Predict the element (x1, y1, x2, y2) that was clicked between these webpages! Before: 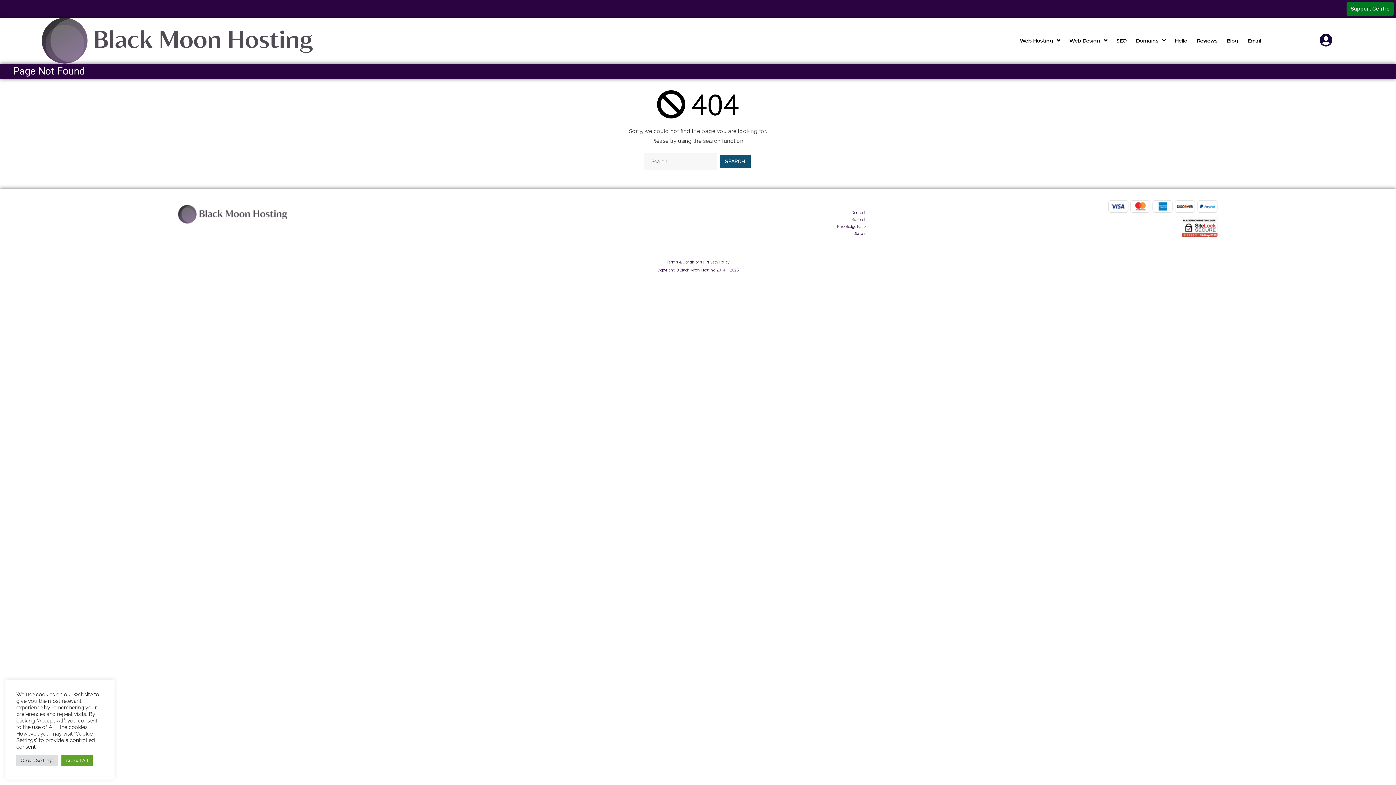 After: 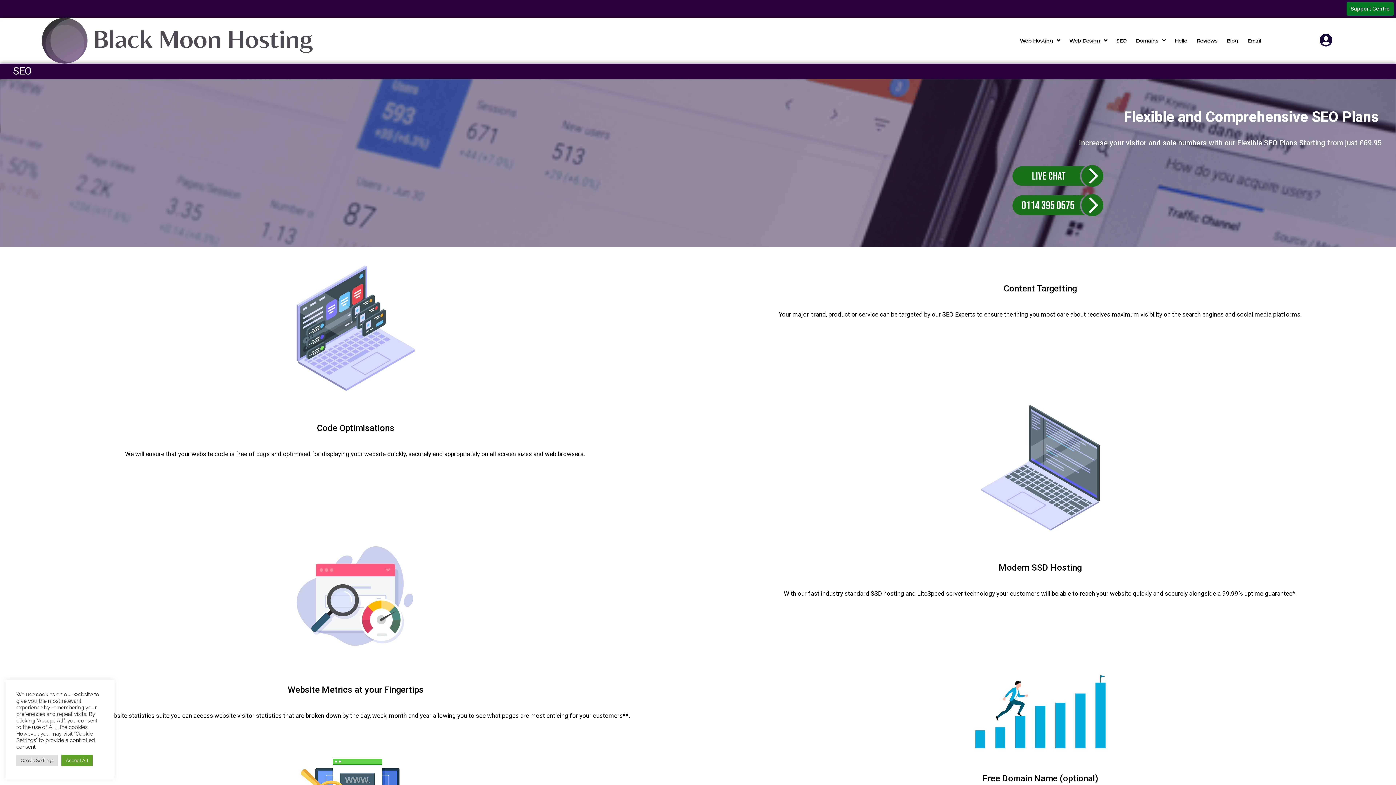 Action: bbox: (1112, 35, 1131, 45) label: SEO